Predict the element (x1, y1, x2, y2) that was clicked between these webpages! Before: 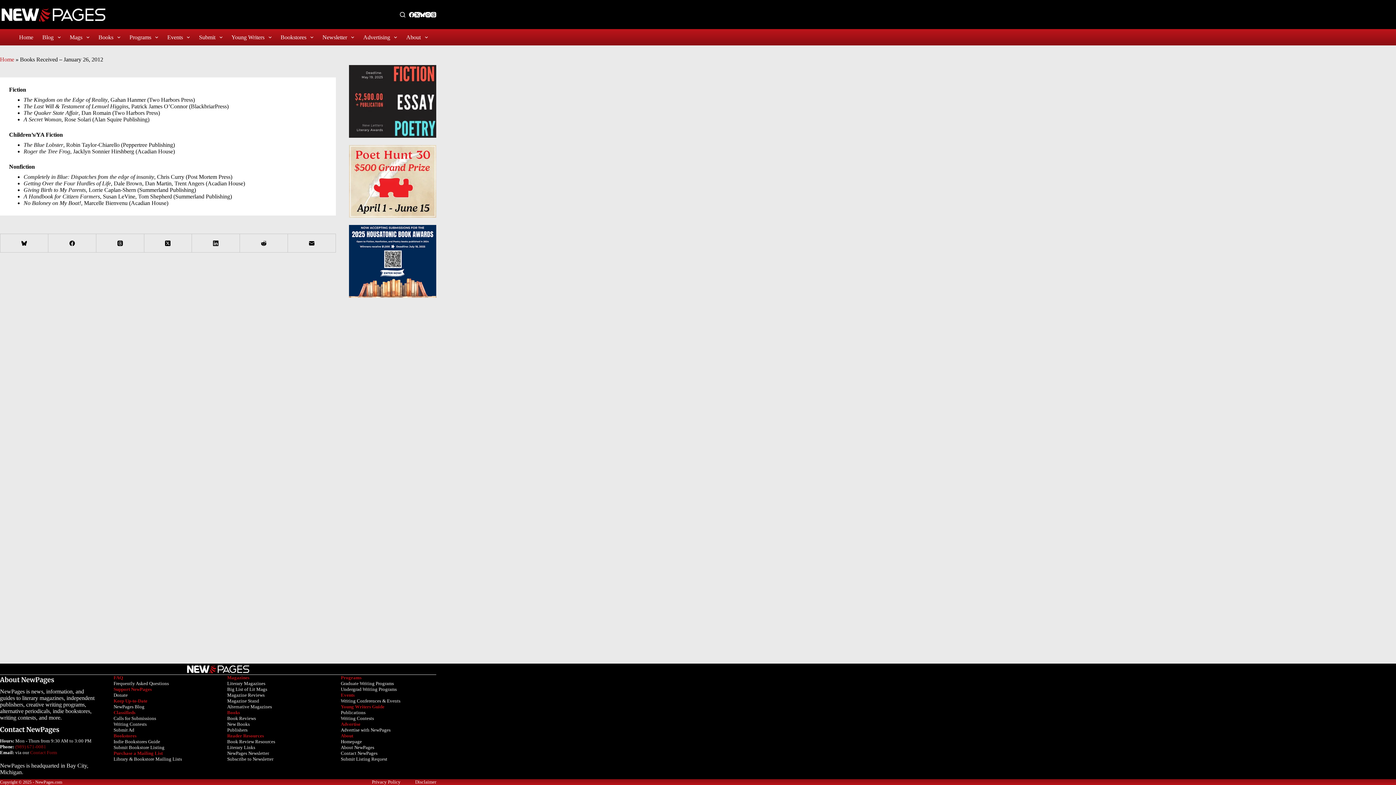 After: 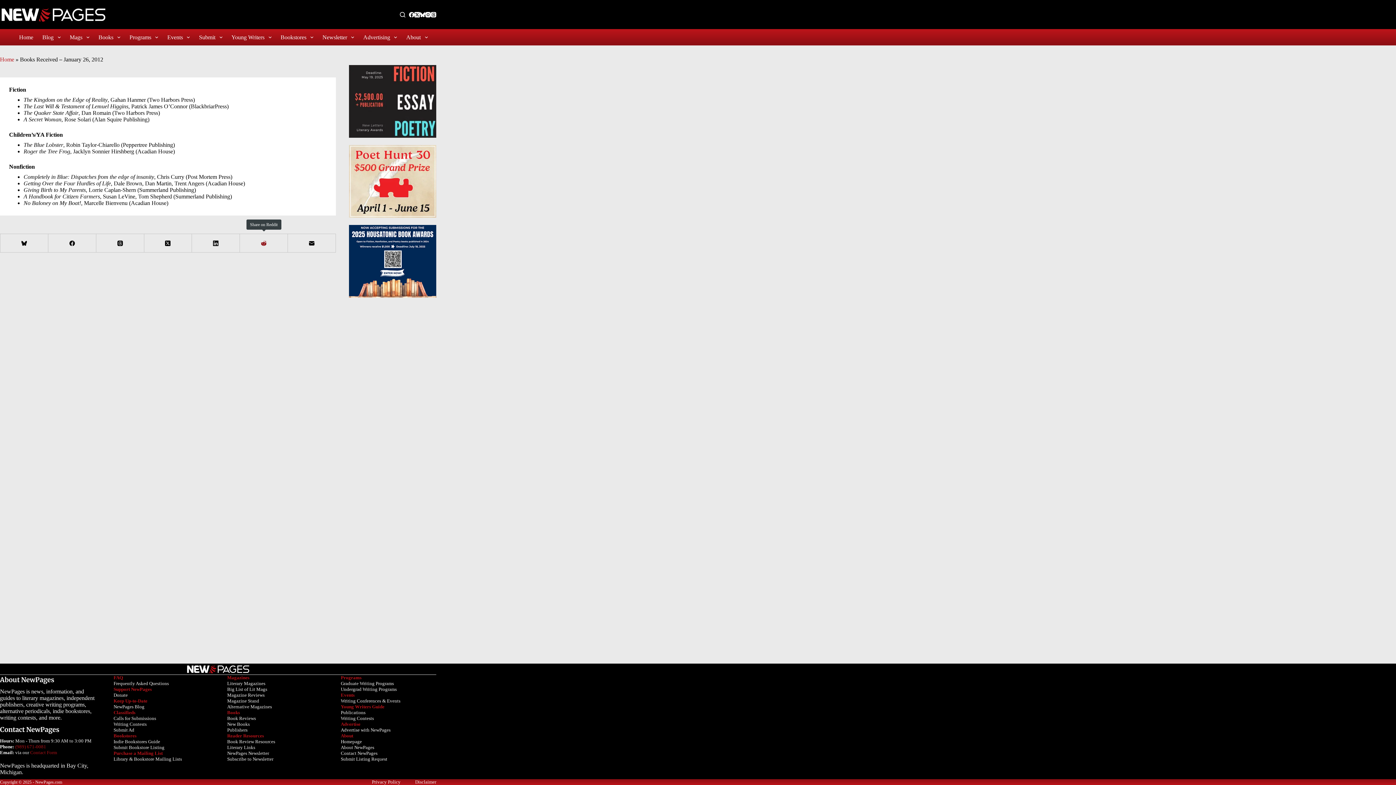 Action: label: Reddit bbox: (240, 234, 288, 252)